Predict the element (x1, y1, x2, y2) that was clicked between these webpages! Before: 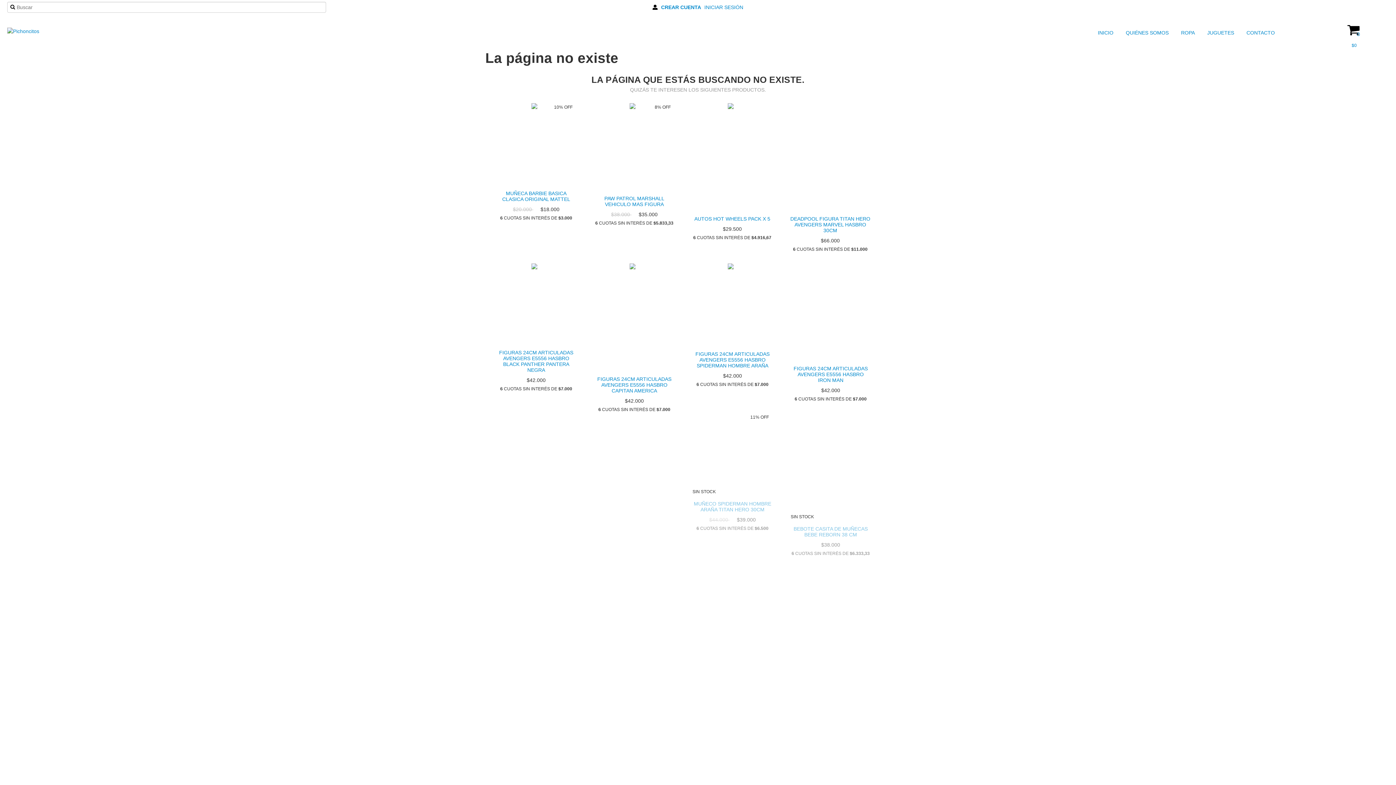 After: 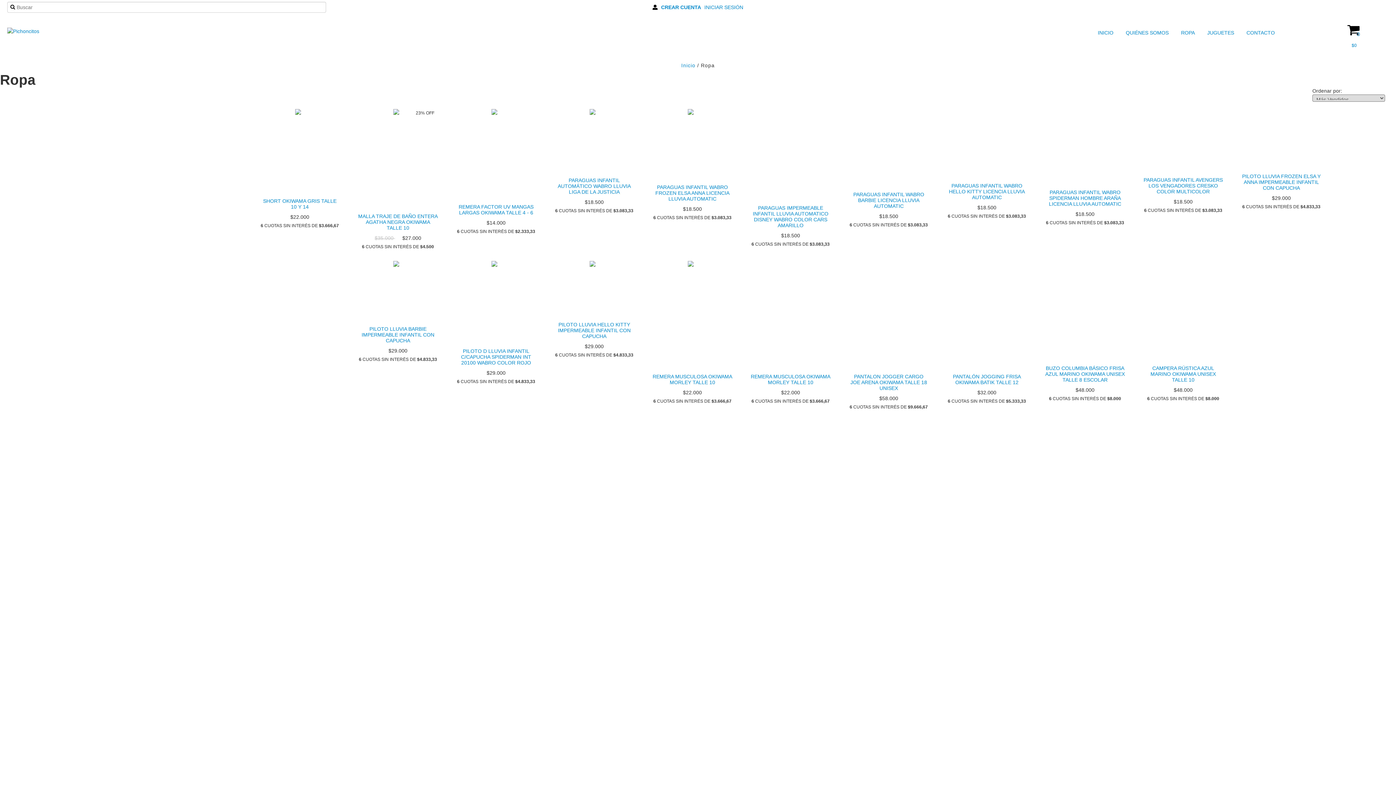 Action: bbox: (1172, 27, 1197, 38) label:  ROPA